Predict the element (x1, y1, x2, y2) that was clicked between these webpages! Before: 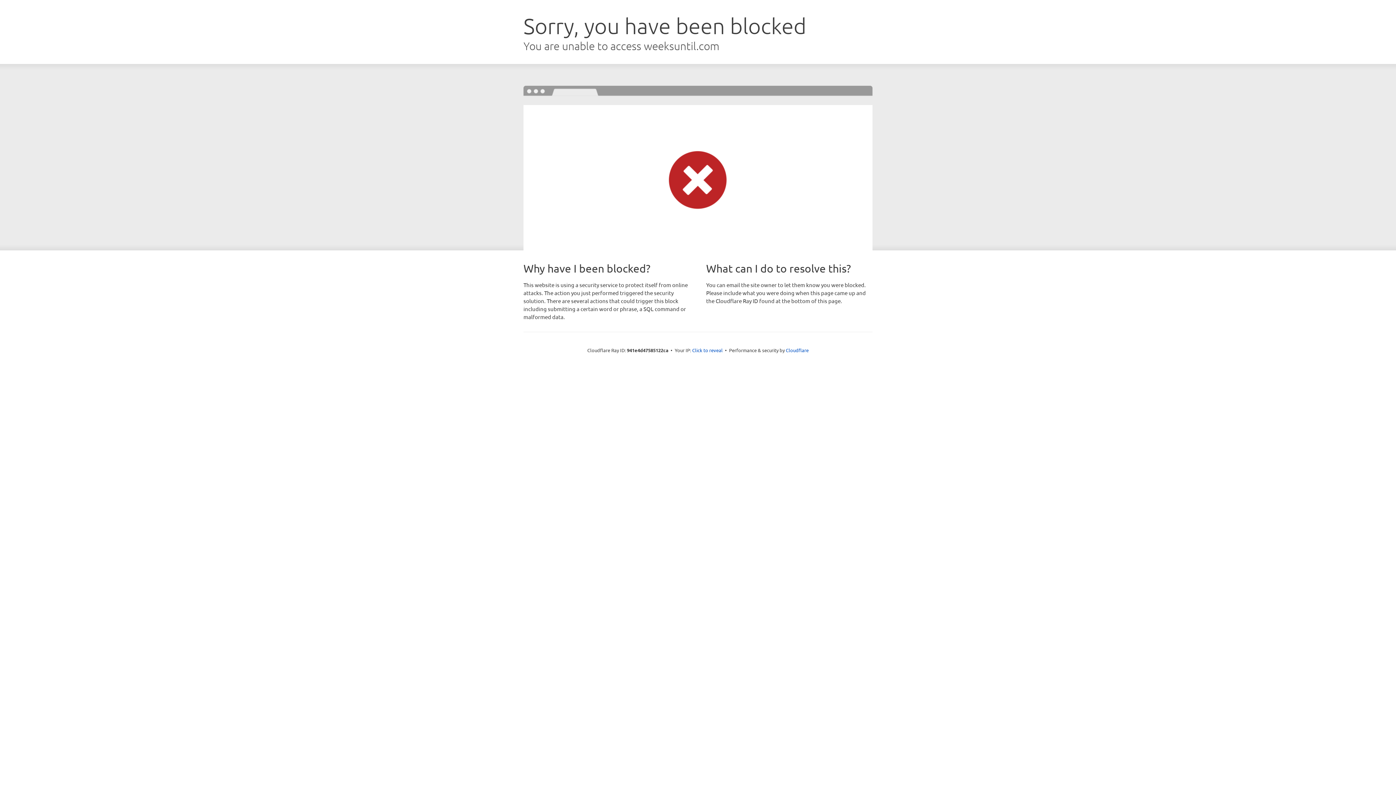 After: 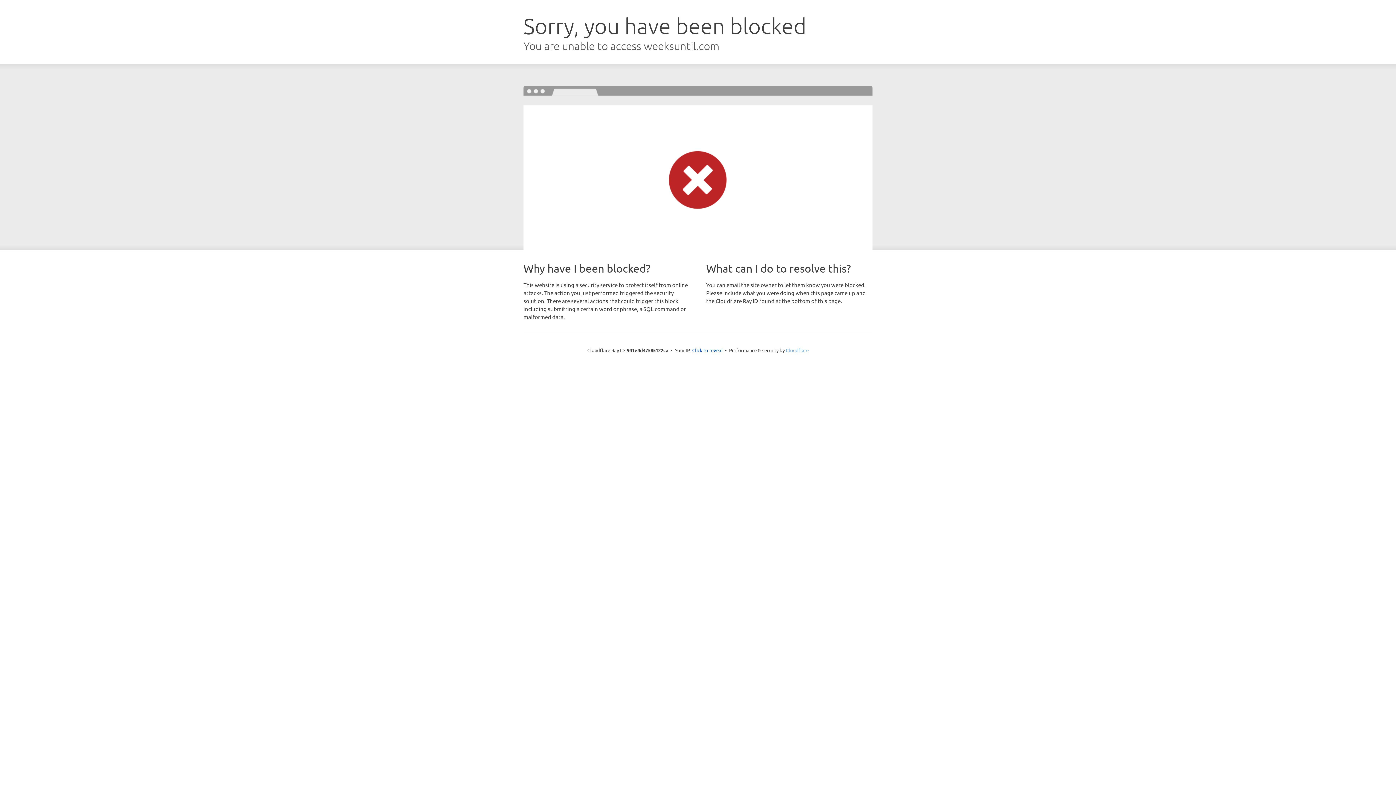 Action: label: Cloudflare bbox: (786, 347, 808, 353)